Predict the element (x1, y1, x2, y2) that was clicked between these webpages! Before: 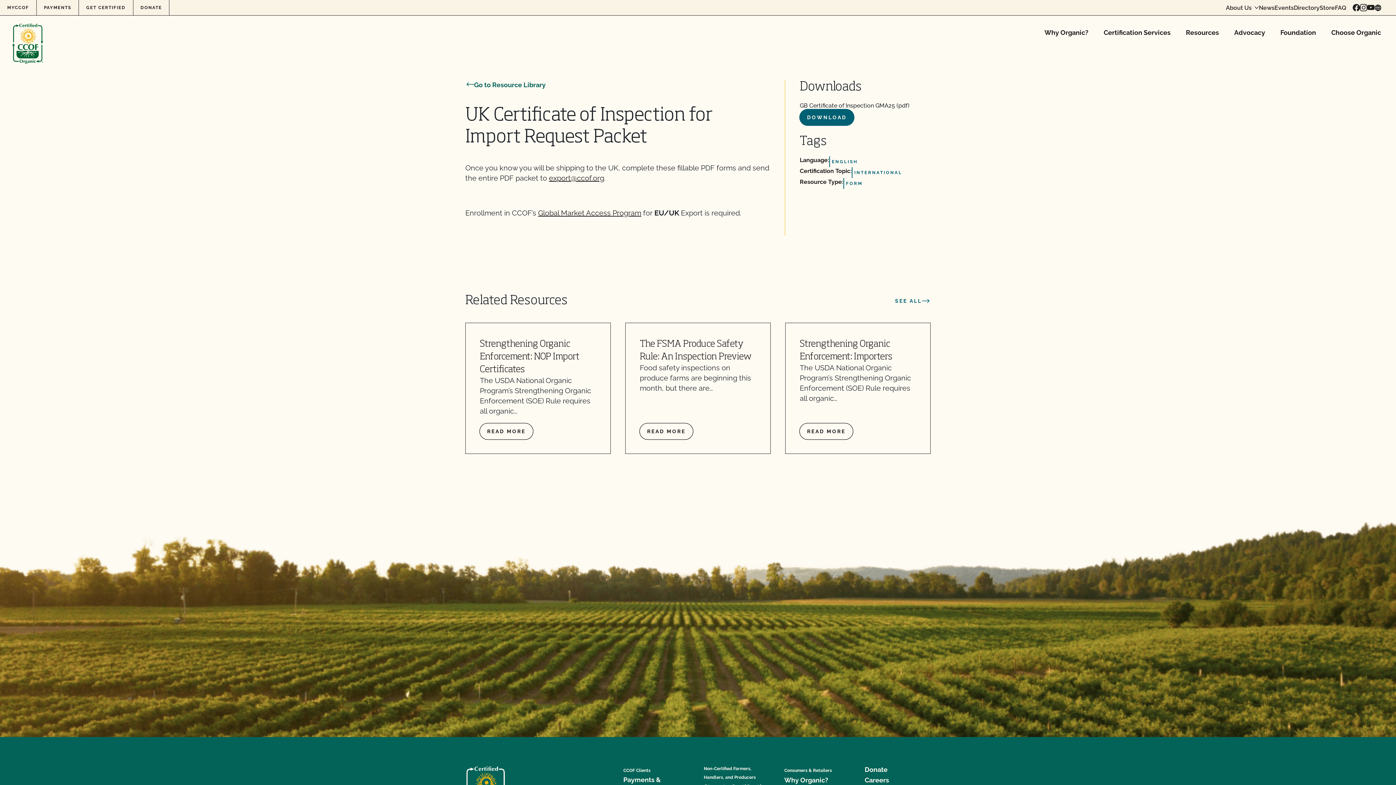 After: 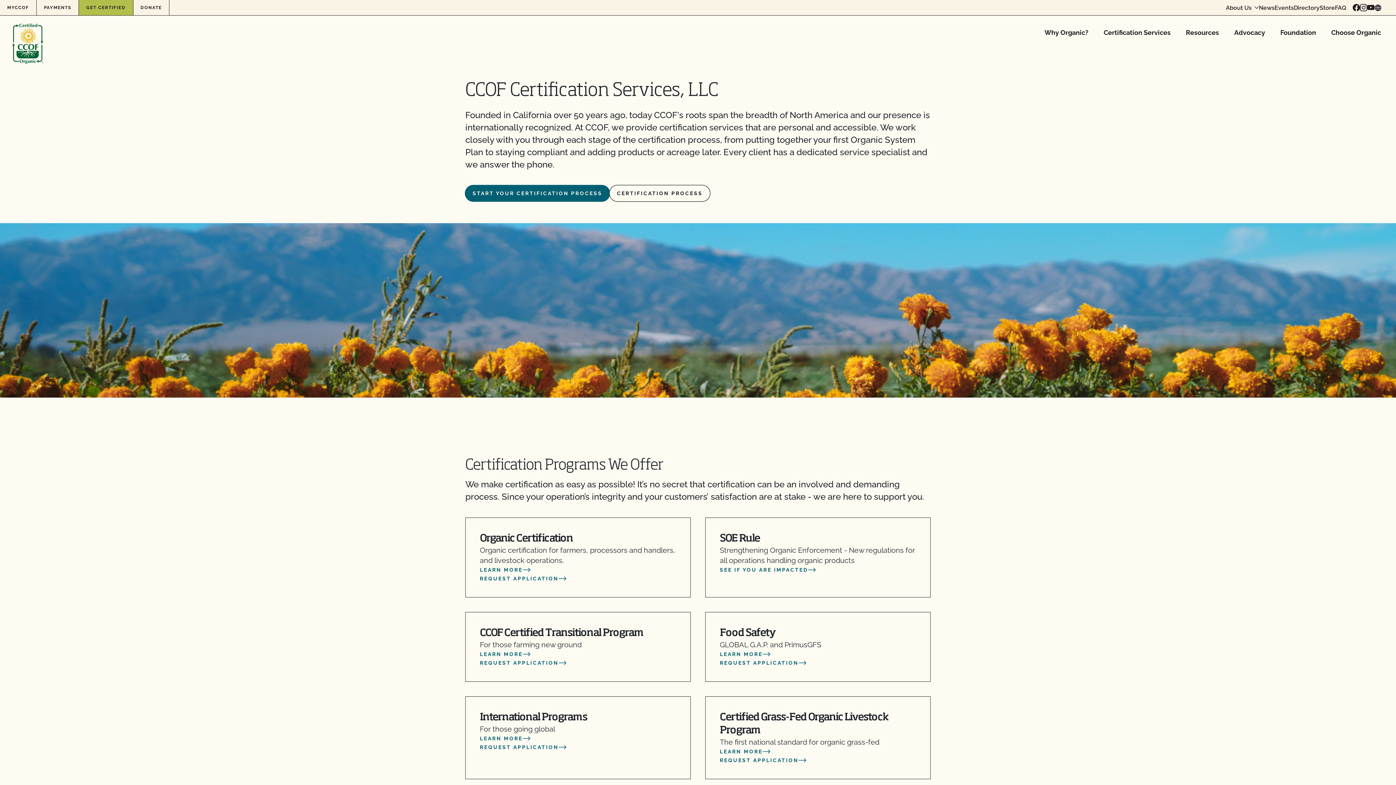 Action: bbox: (1096, 15, 1178, 50) label: Certification Services